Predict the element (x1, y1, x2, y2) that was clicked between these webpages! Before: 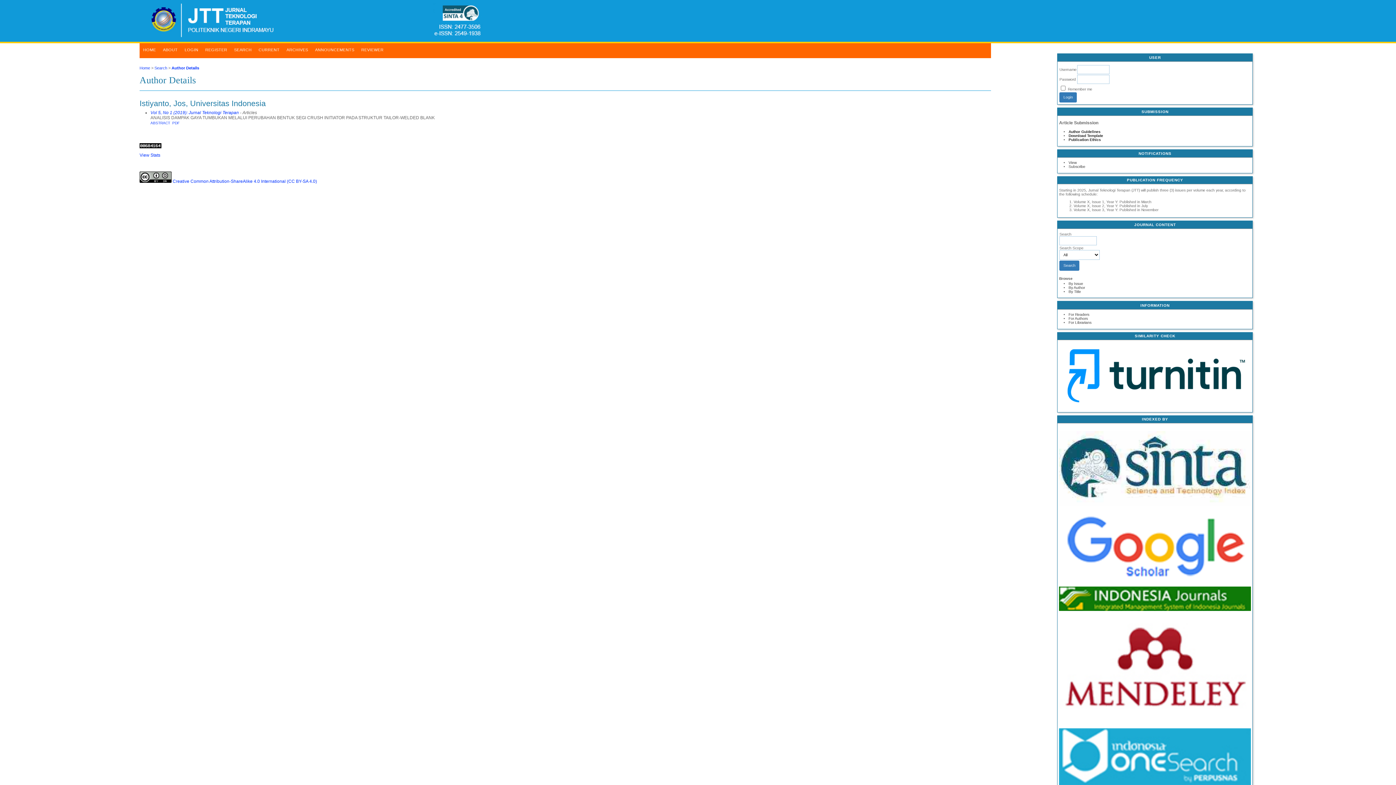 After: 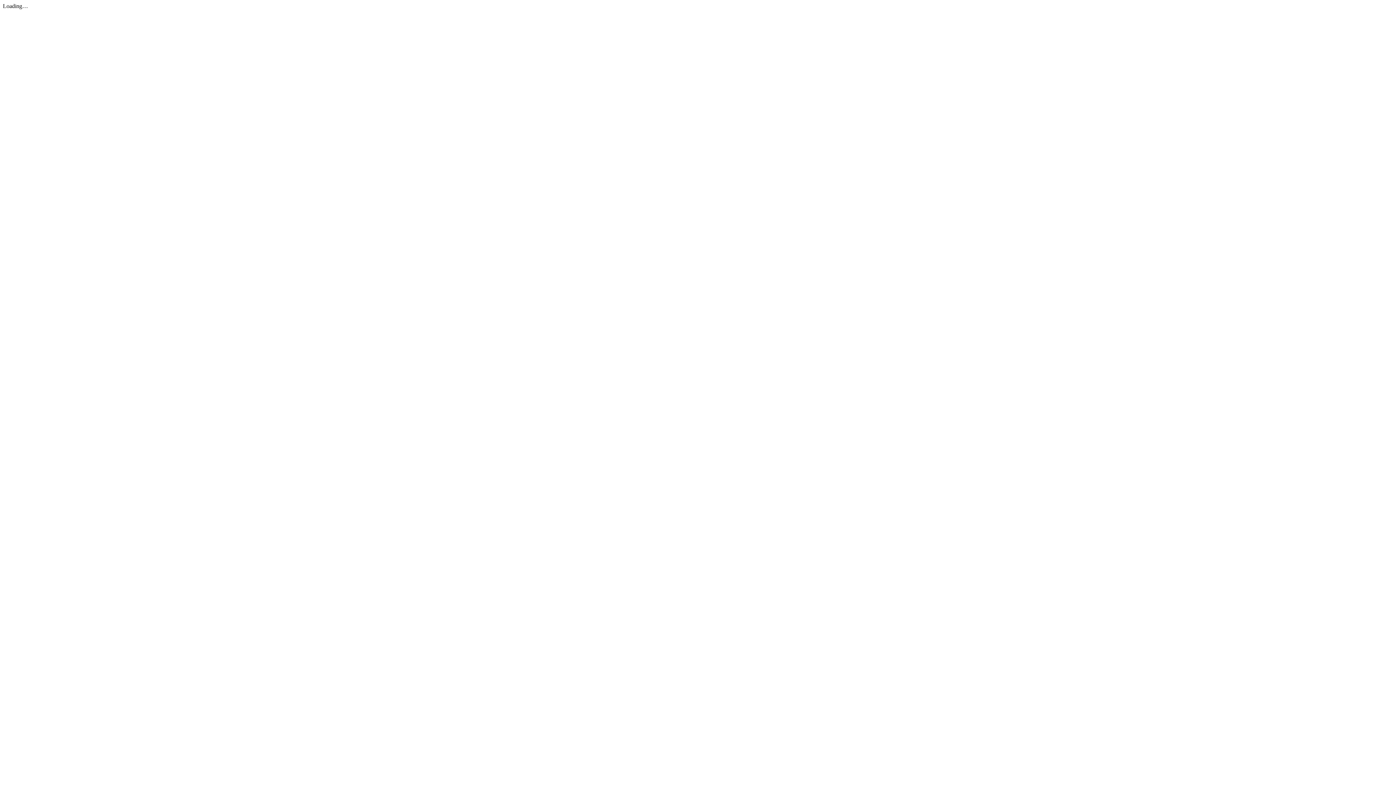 Action: bbox: (1068, 137, 1101, 141) label: Publication Ethics